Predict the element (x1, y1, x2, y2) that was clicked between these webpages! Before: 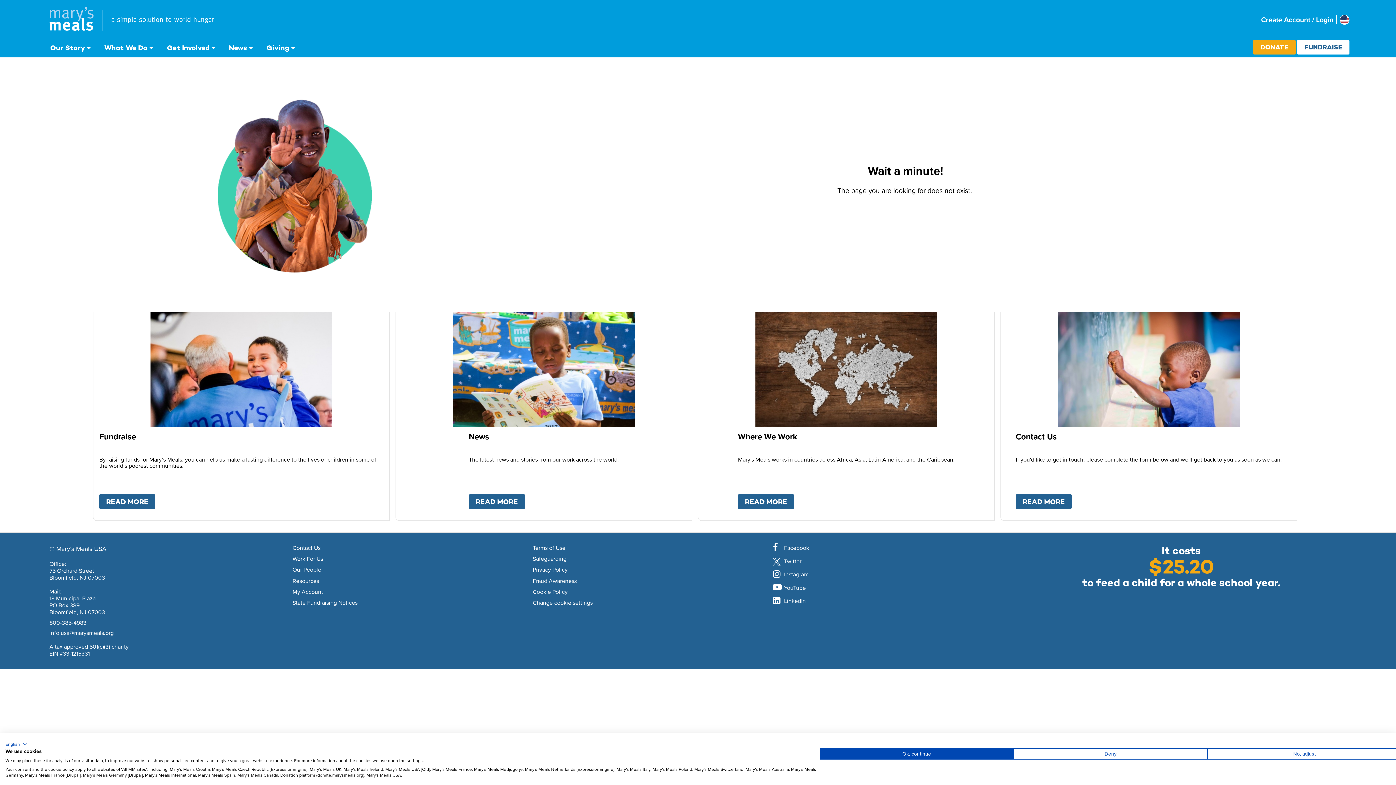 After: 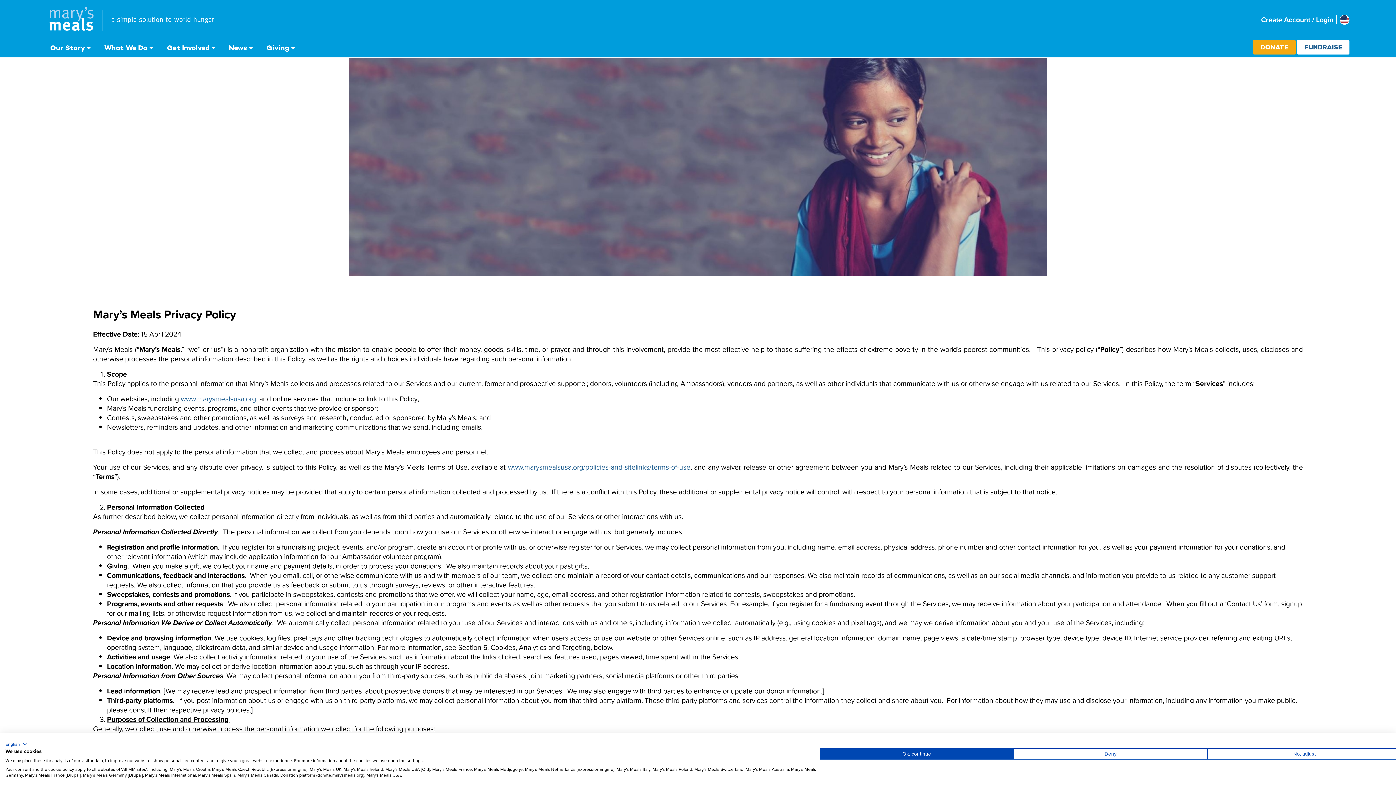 Action: label: Privacy Policy bbox: (532, 566, 567, 574)